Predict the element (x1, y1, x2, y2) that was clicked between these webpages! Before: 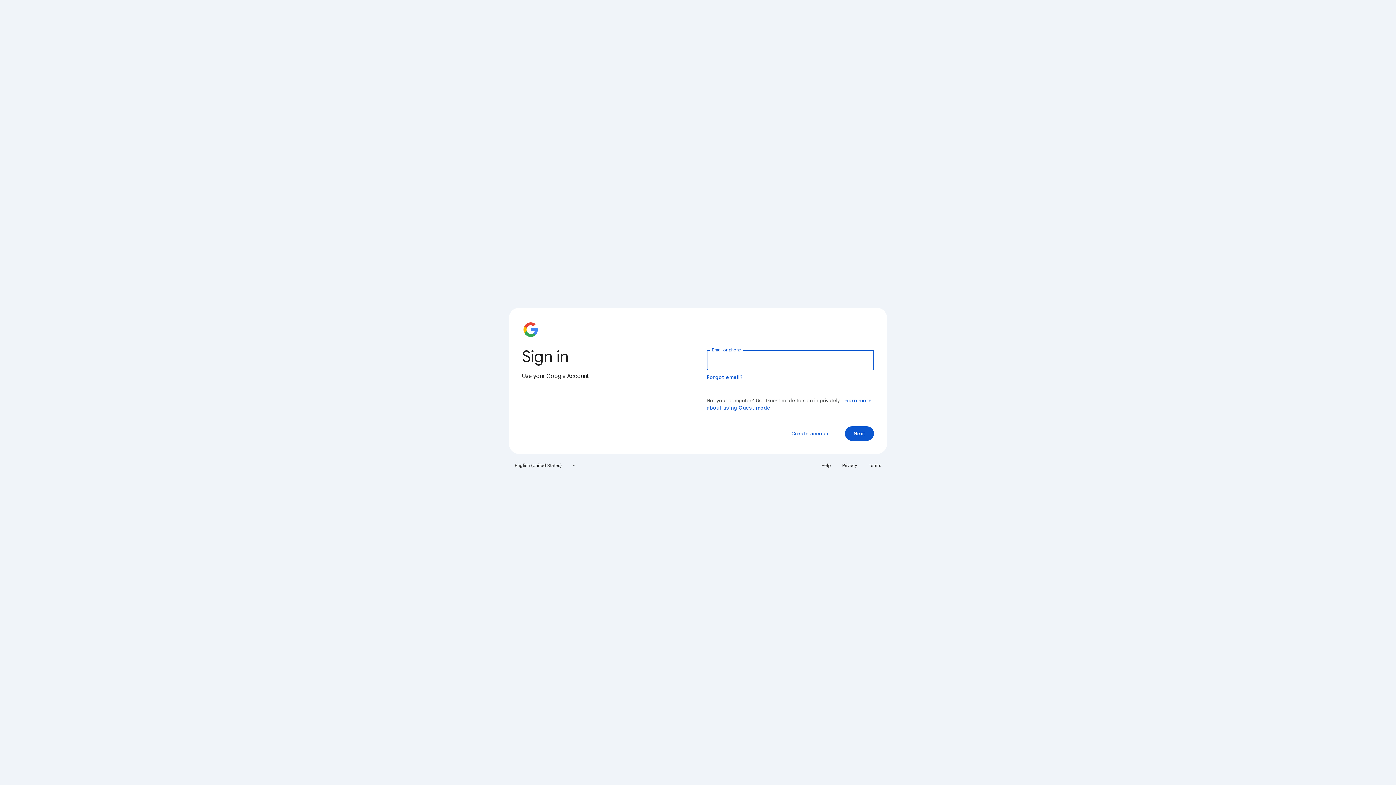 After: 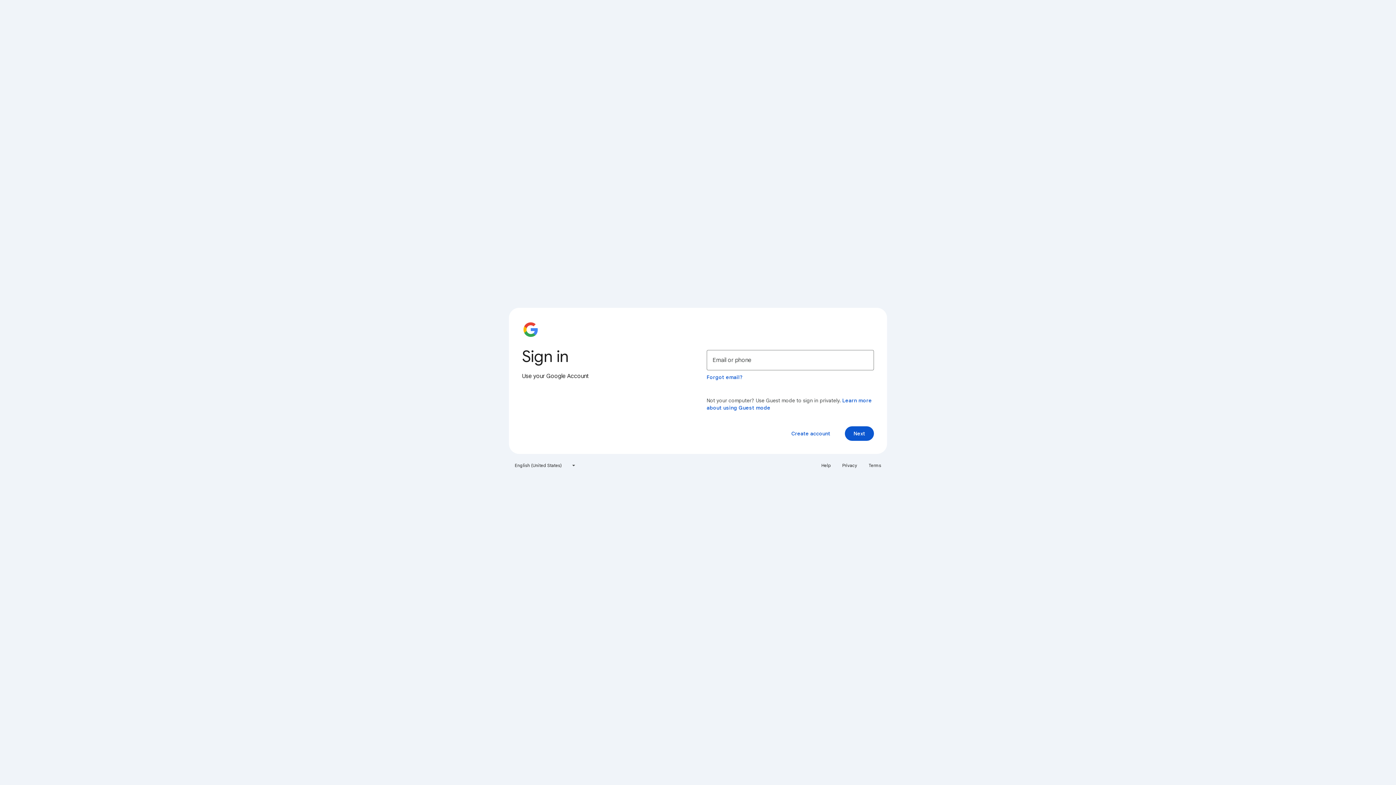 Action: label: Terms bbox: (864, 460, 885, 471)